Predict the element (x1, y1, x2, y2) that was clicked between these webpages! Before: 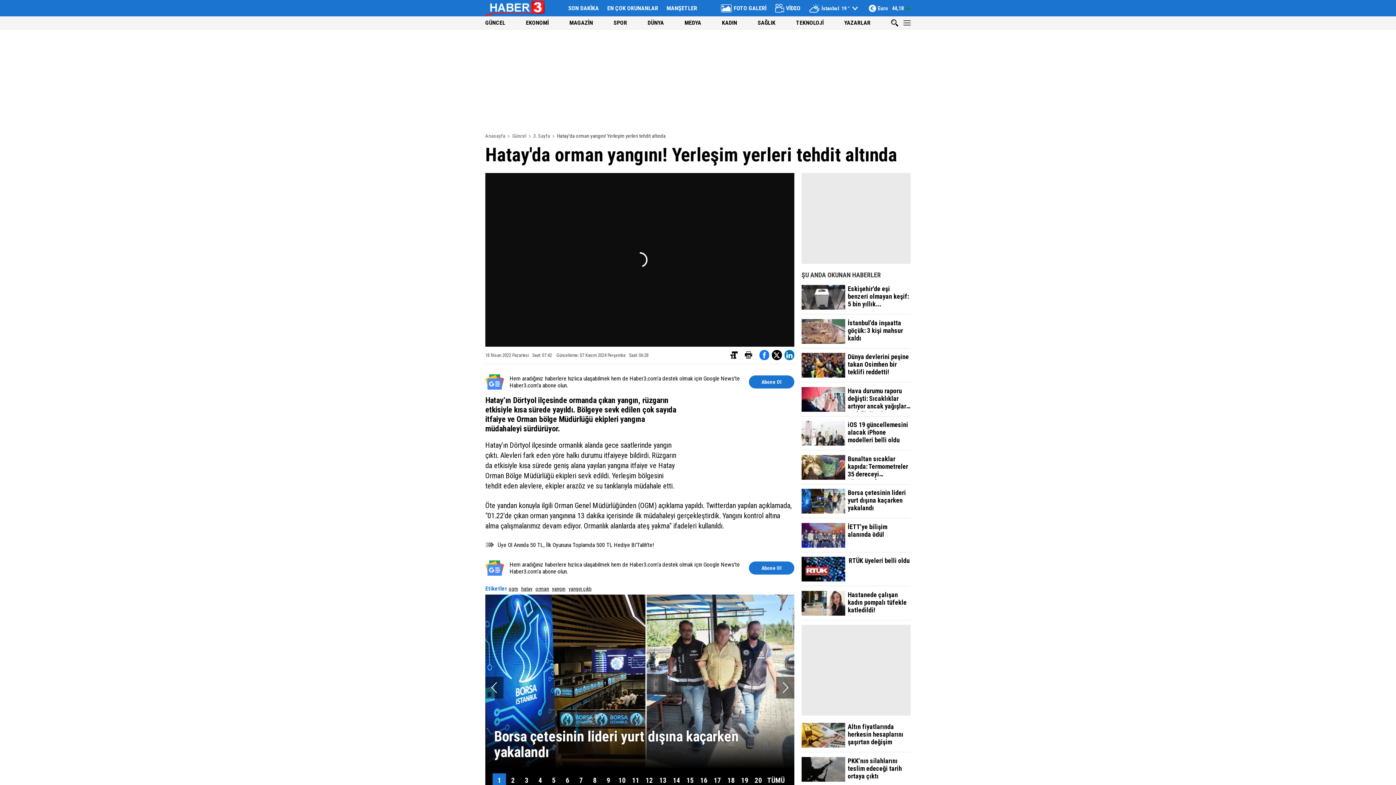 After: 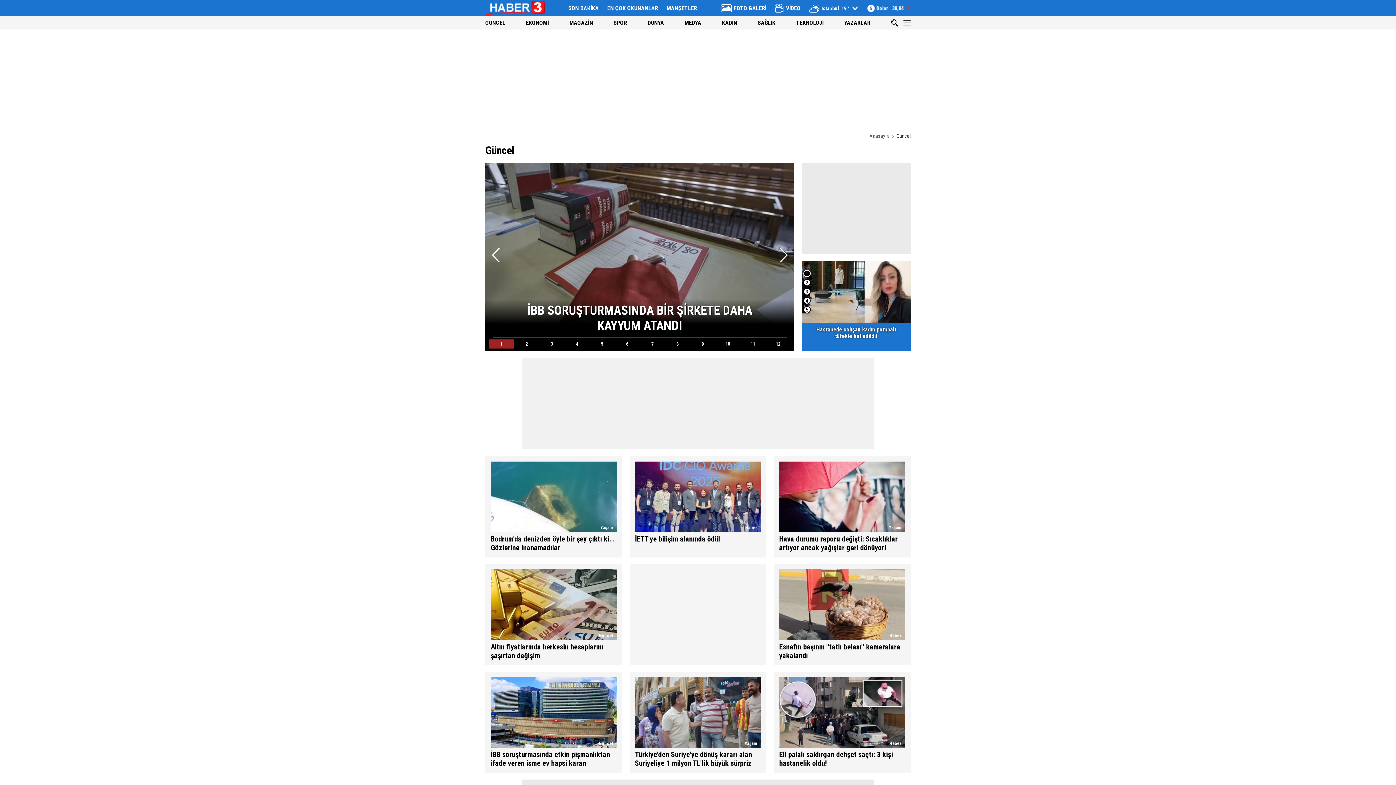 Action: label: GÜNCEL bbox: (485, 19, 505, 26)